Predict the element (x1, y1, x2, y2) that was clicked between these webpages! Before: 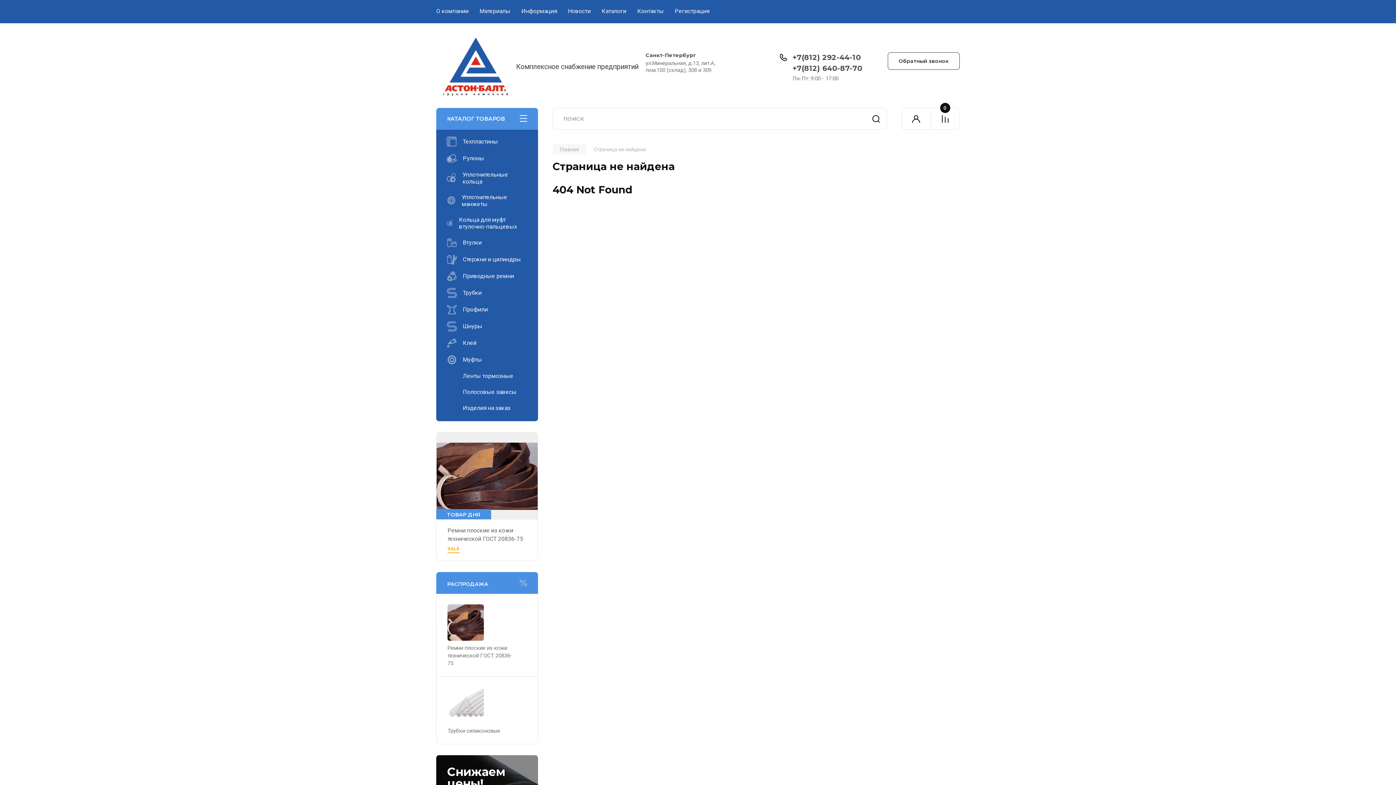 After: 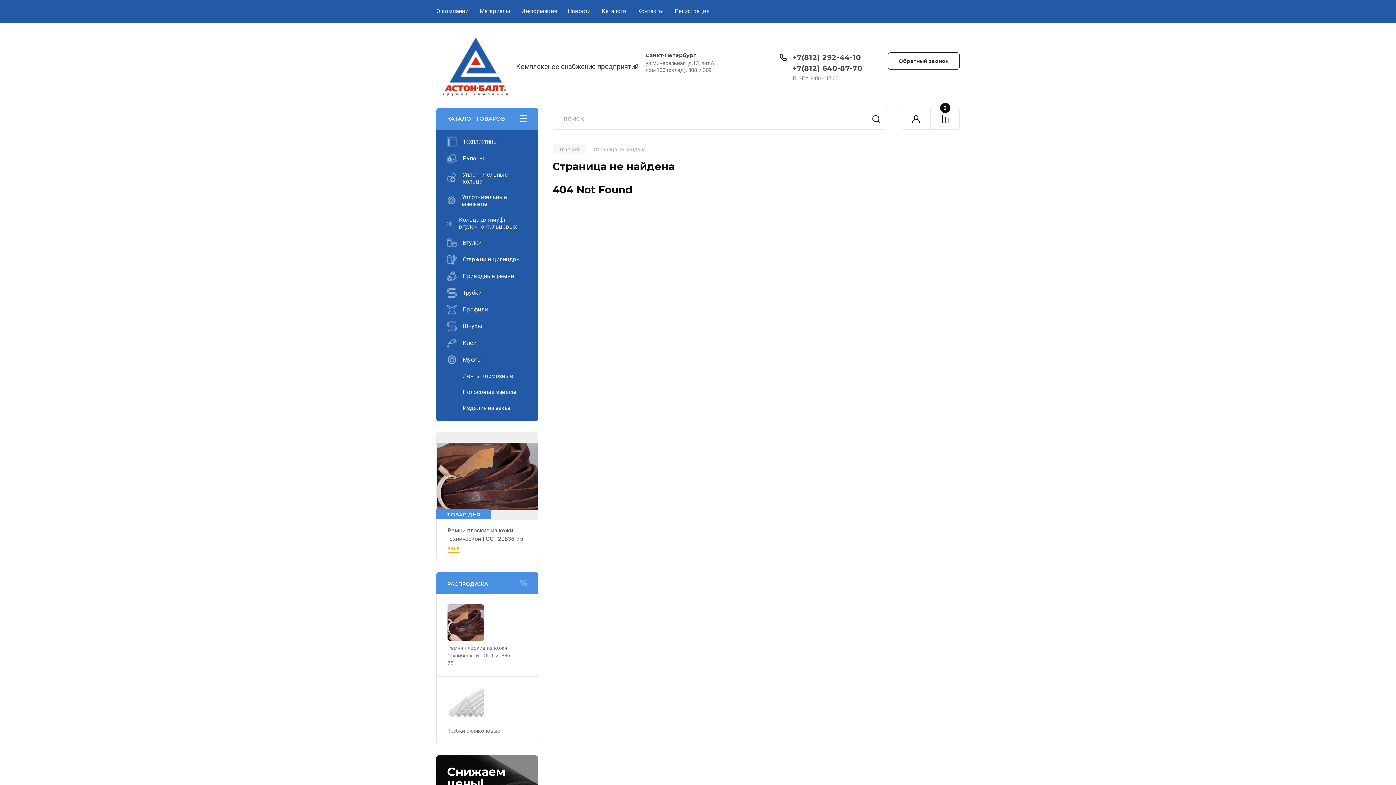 Action: label: +7(812) 292-44-10 bbox: (792, 52, 861, 61)